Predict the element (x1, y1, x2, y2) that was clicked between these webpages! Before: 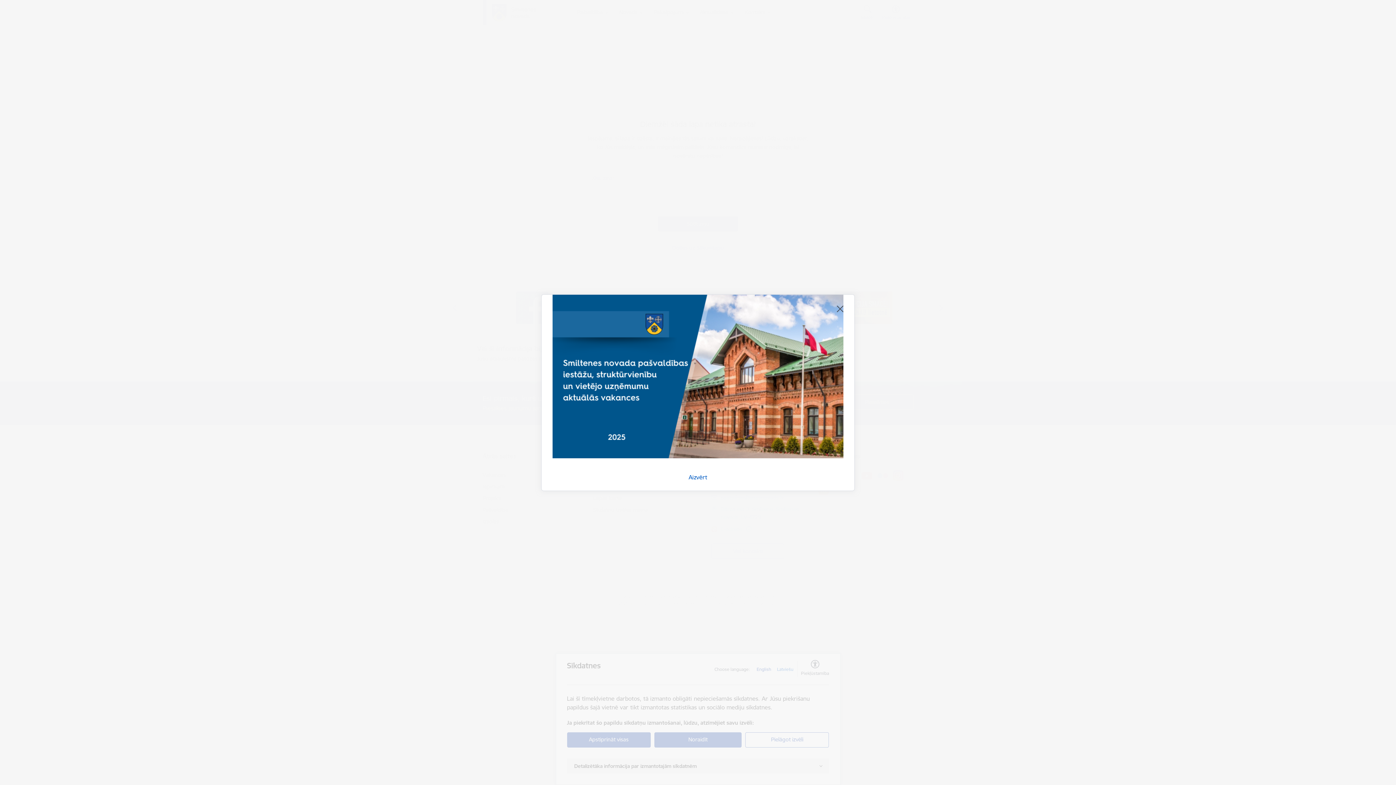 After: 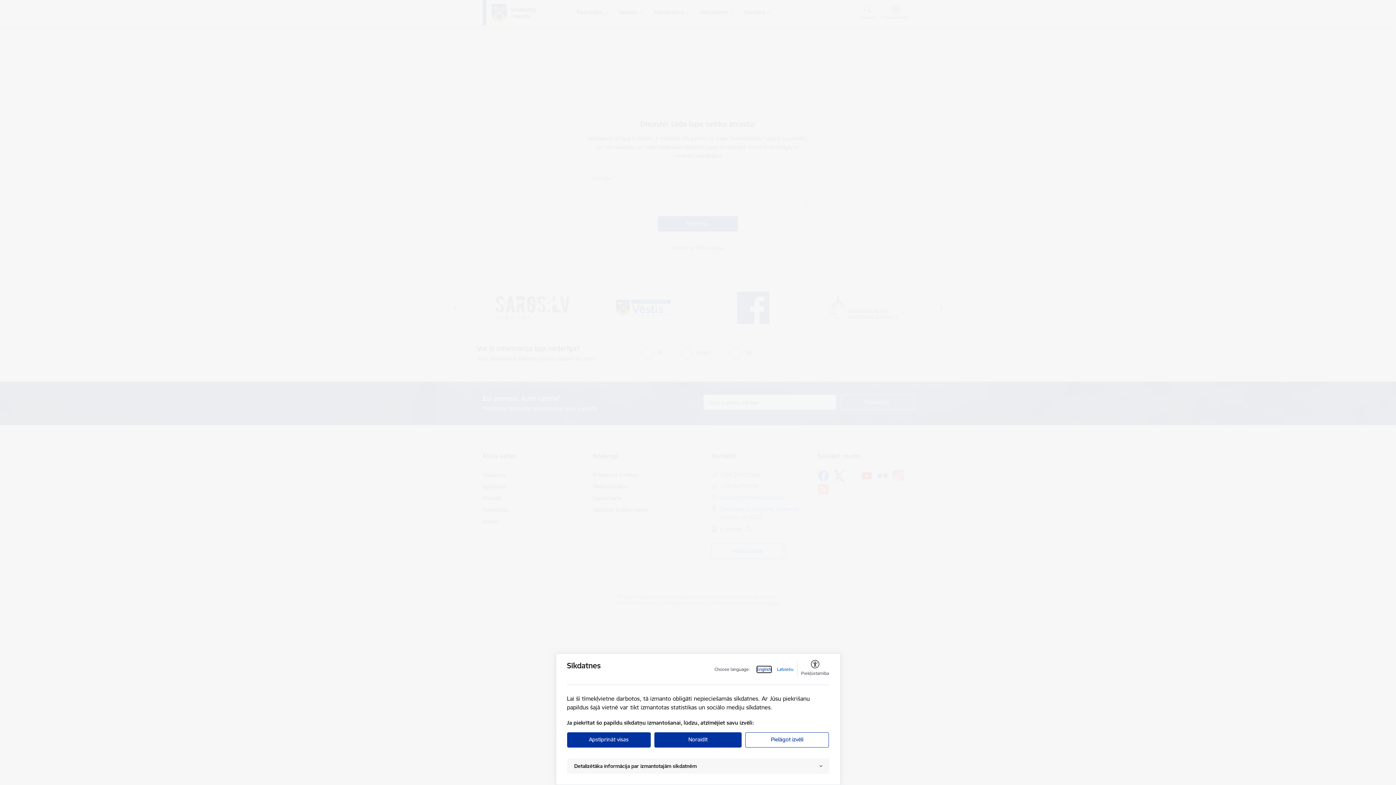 Action: bbox: (688, 473, 707, 480) label: Aizvērt